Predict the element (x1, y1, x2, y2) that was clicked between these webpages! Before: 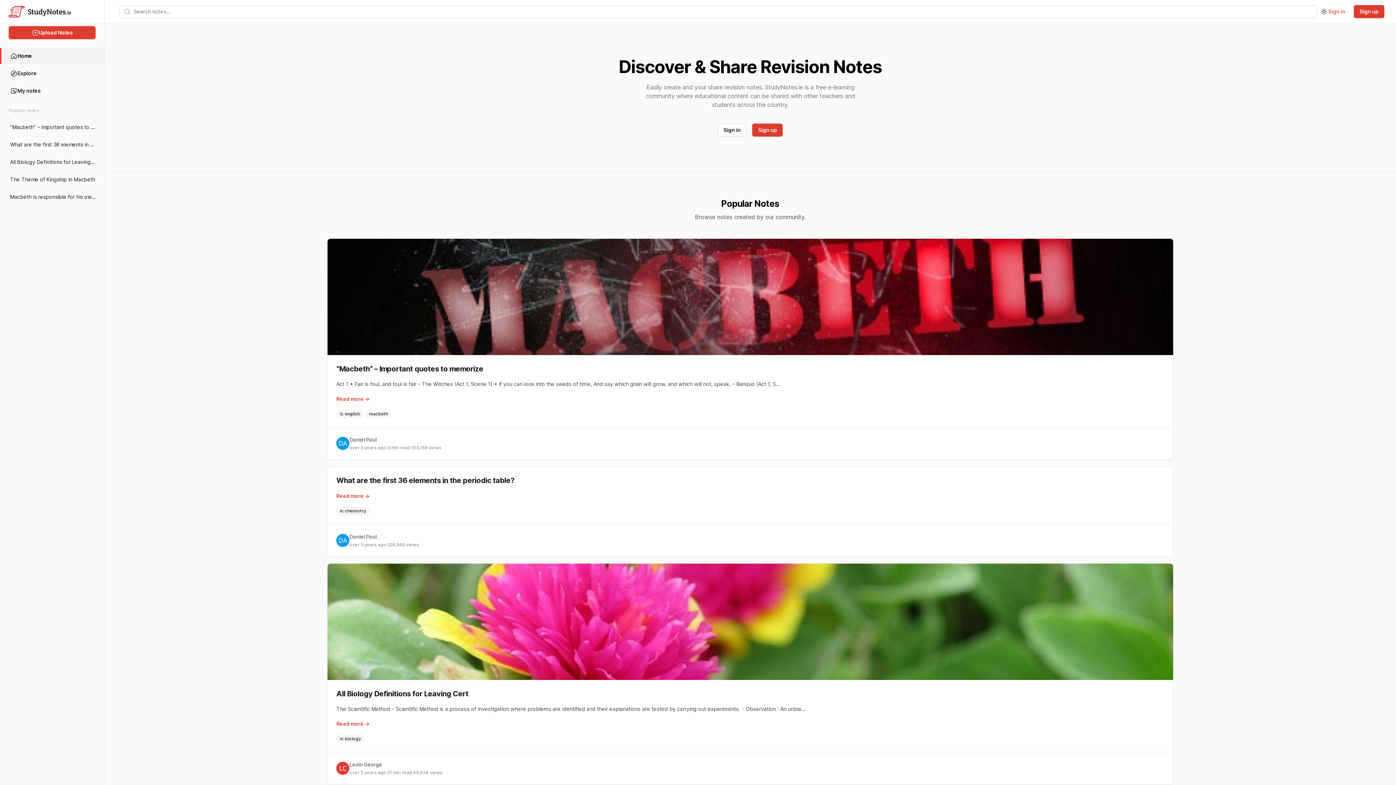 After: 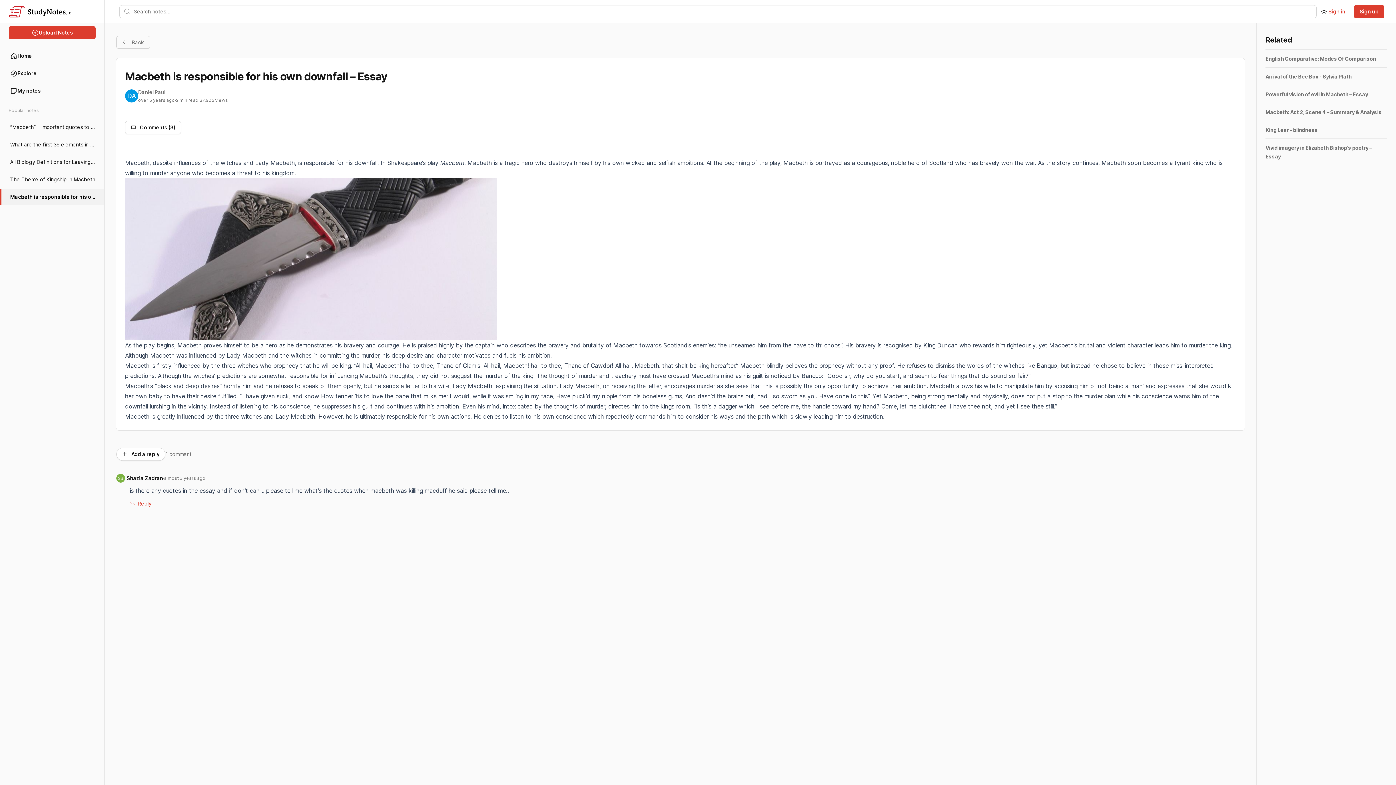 Action: bbox: (0, 189, 104, 205) label: Macbeth is responsible for his own downfall – Essay